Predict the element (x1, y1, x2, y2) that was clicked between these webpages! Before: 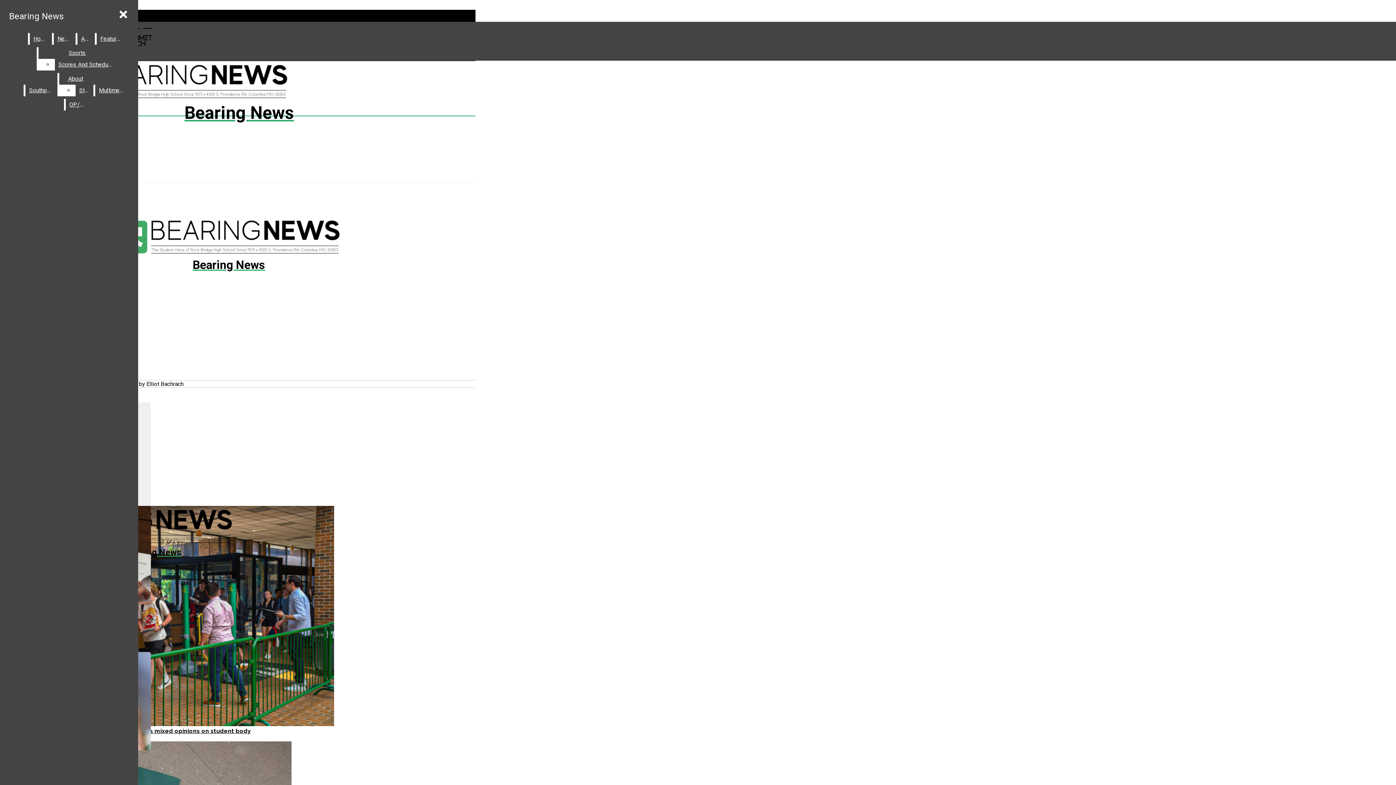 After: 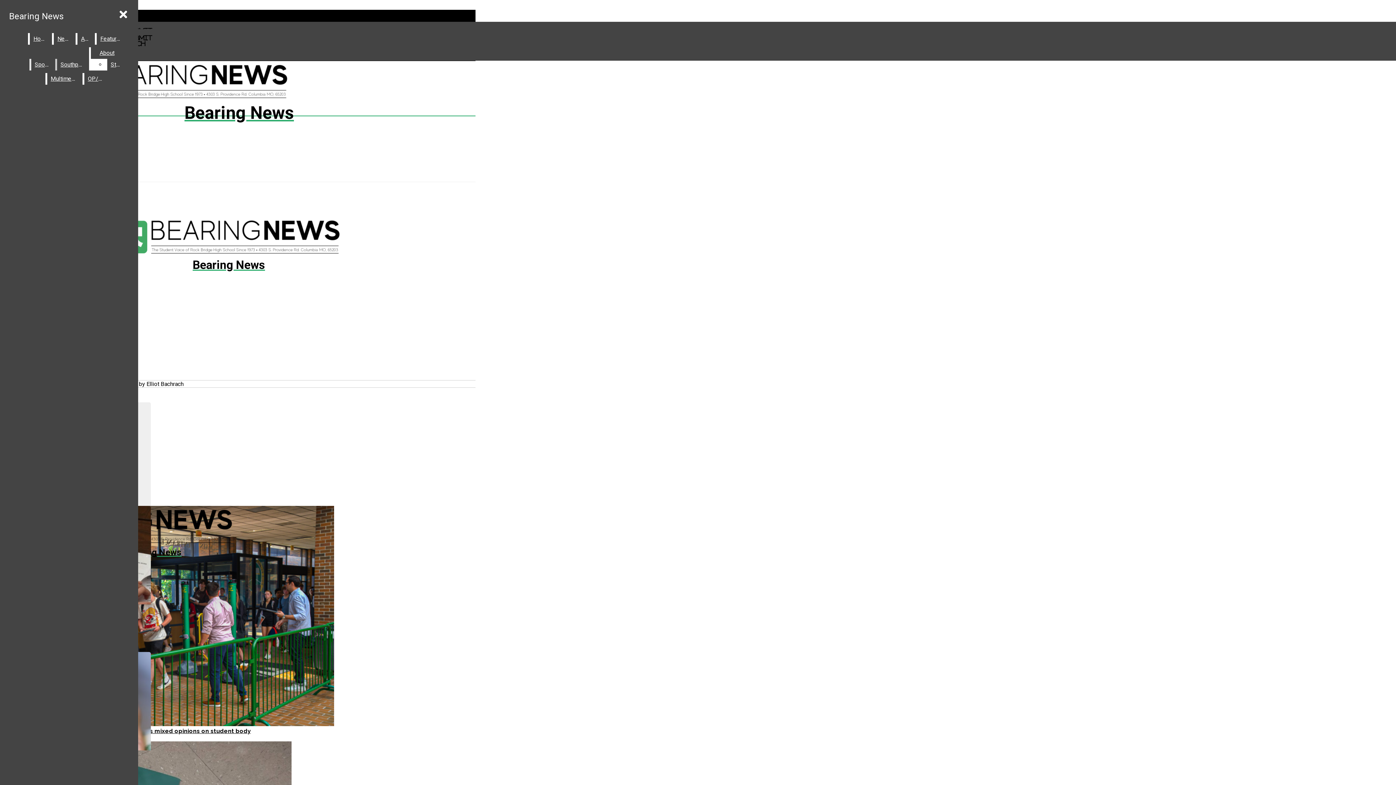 Action: label: Scores And Schedules bbox: (54, 58, 116, 70)